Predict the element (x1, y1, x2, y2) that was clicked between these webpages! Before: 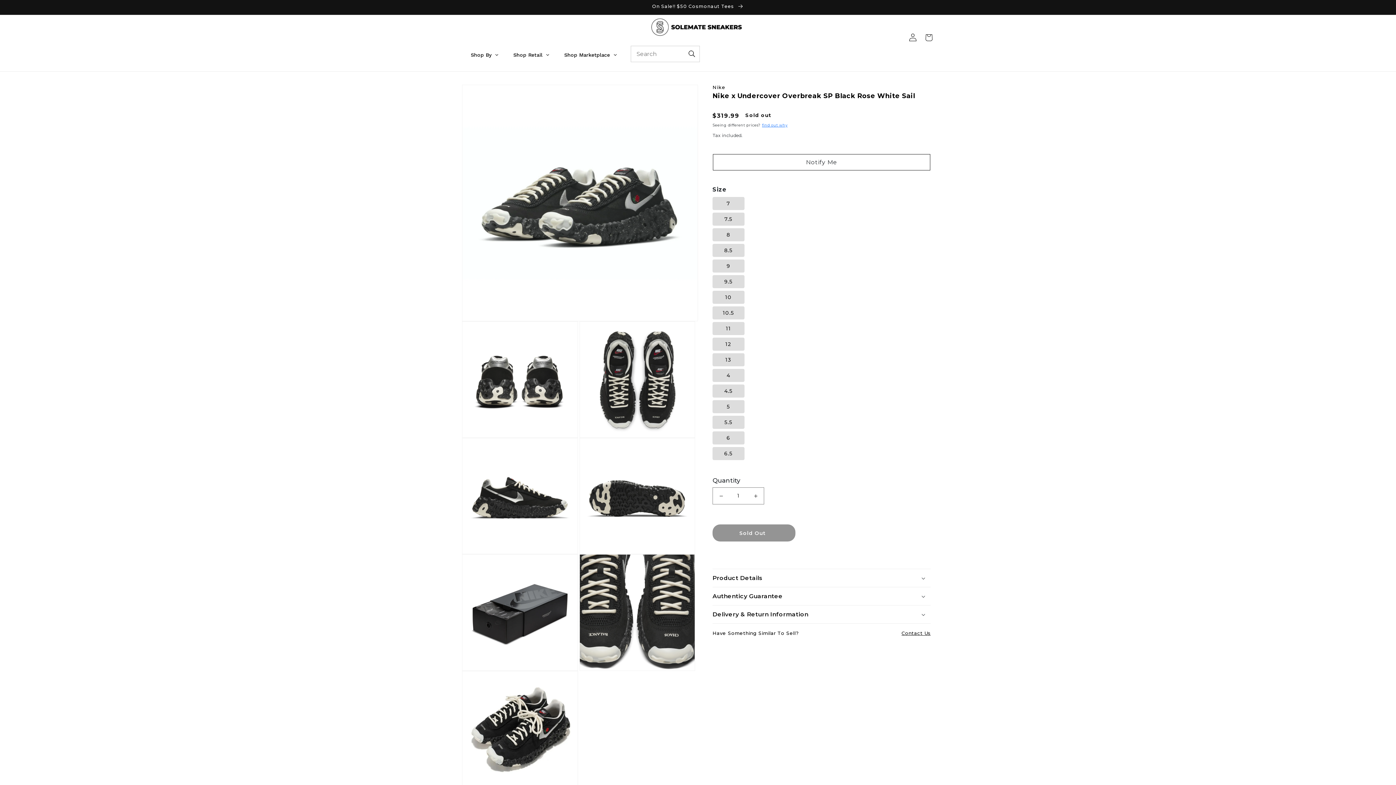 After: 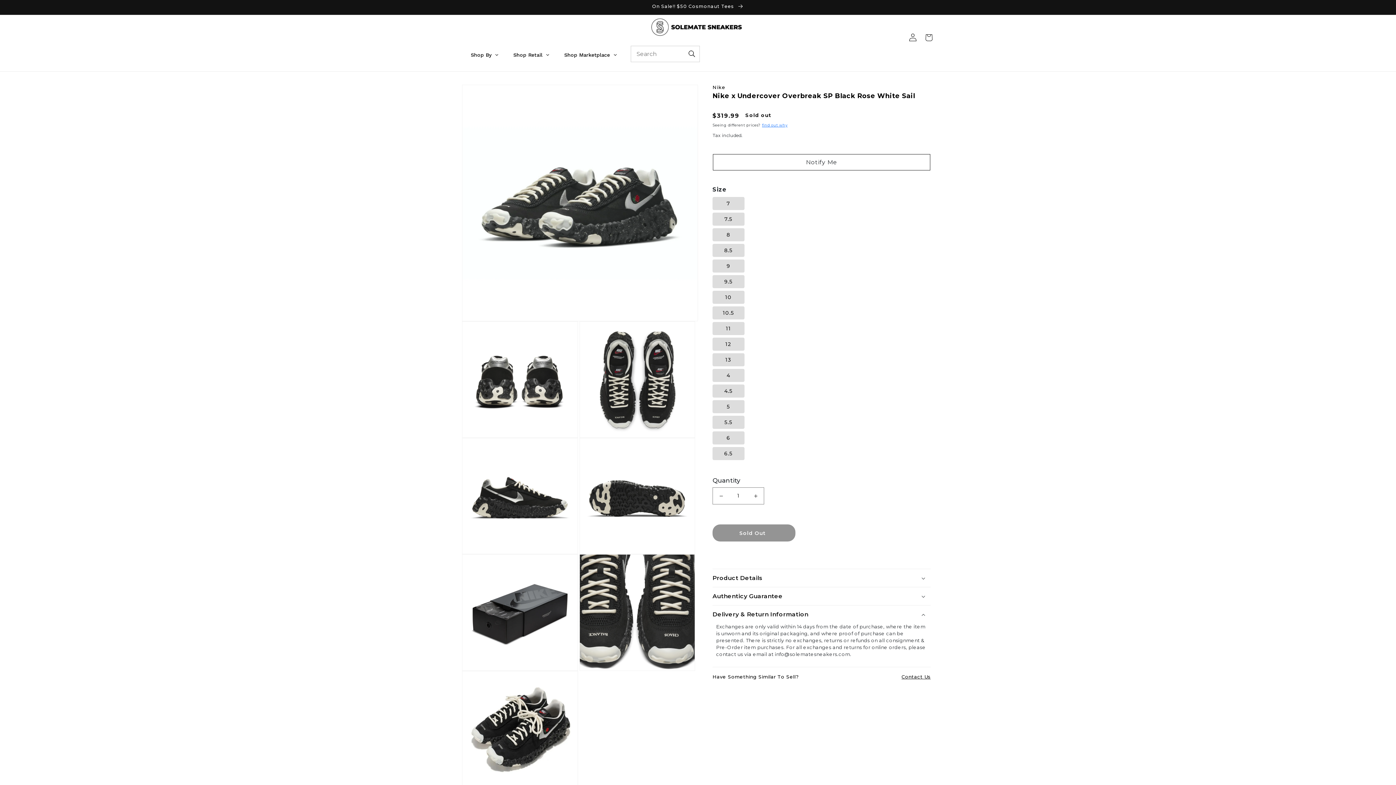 Action: bbox: (712, 605, 930, 623) label: Delivery & Return Information